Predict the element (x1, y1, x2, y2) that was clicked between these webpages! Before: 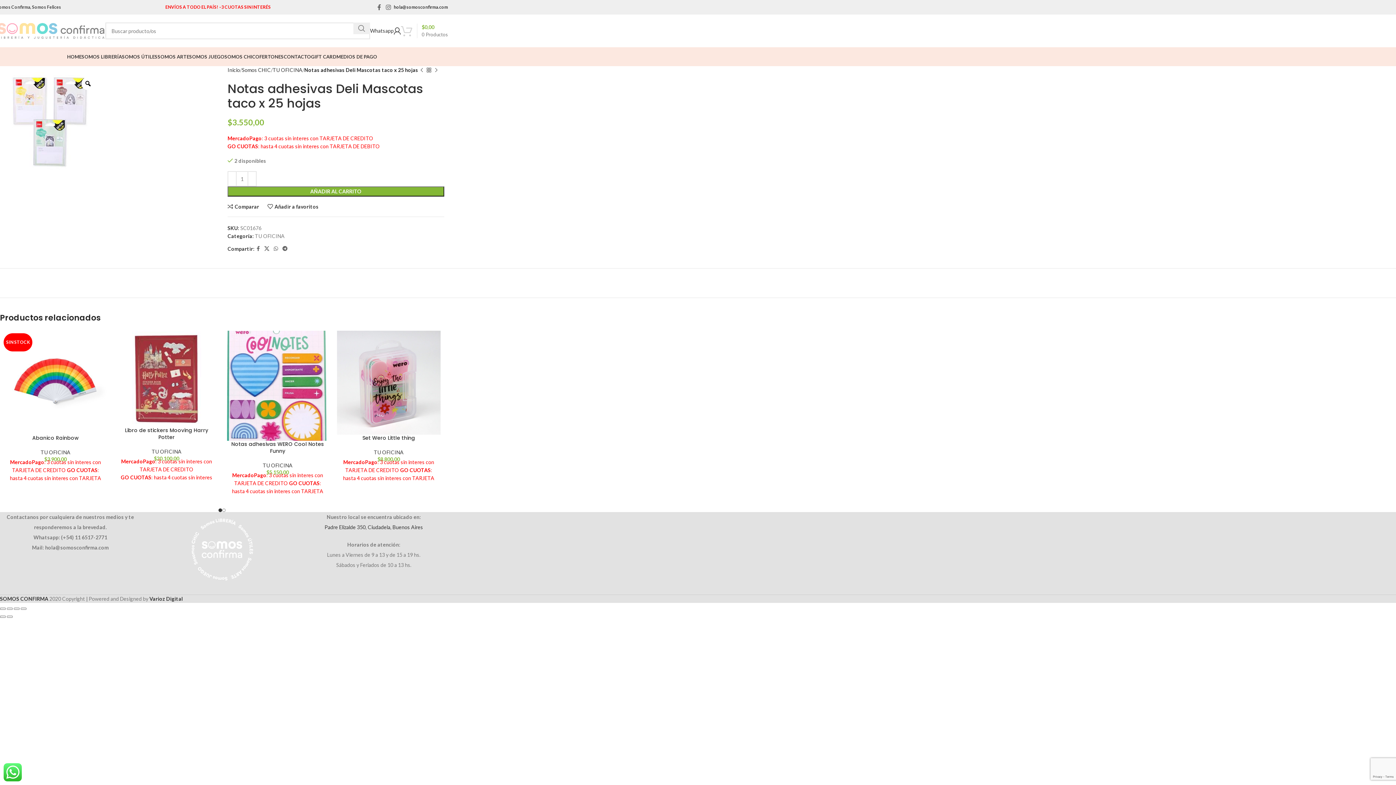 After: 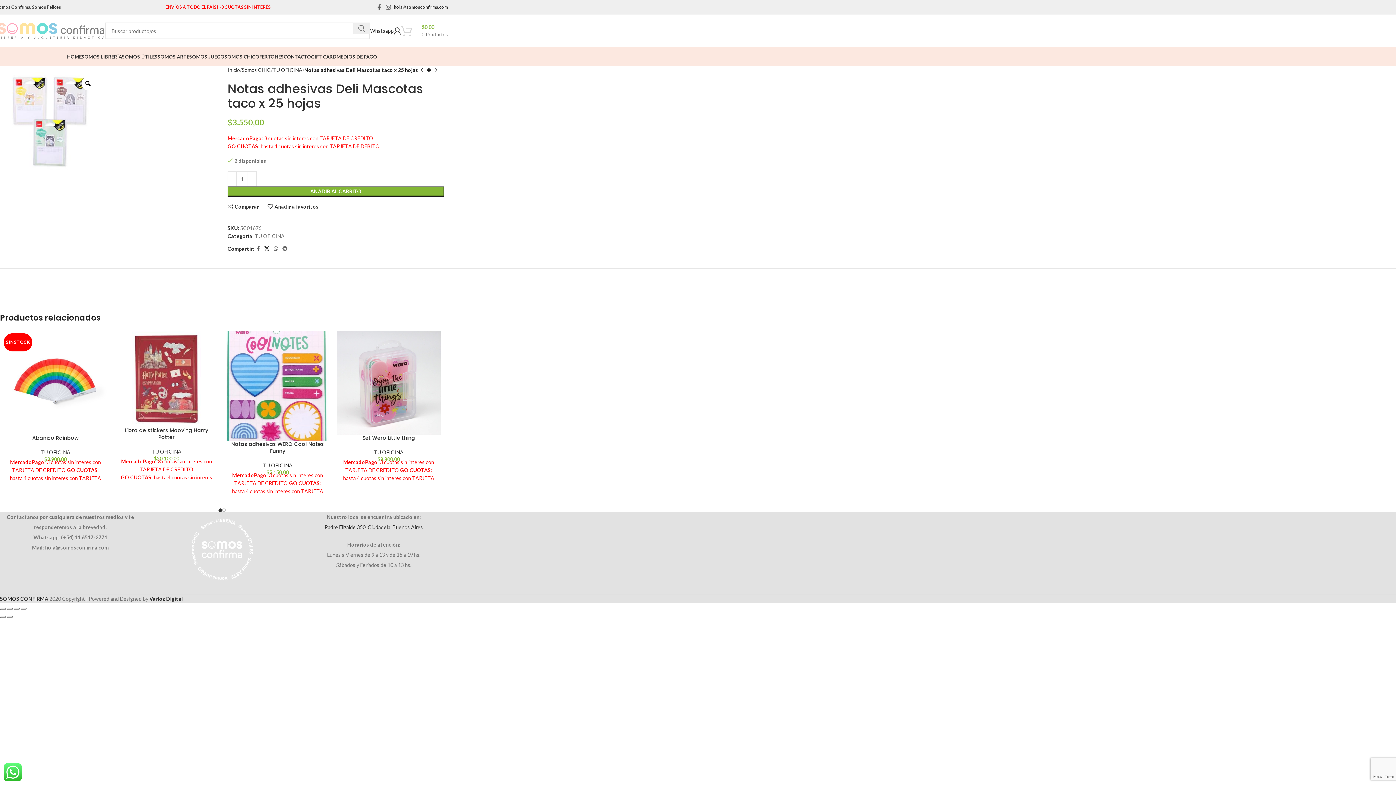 Action: bbox: (262, 244, 271, 253) label: X social link